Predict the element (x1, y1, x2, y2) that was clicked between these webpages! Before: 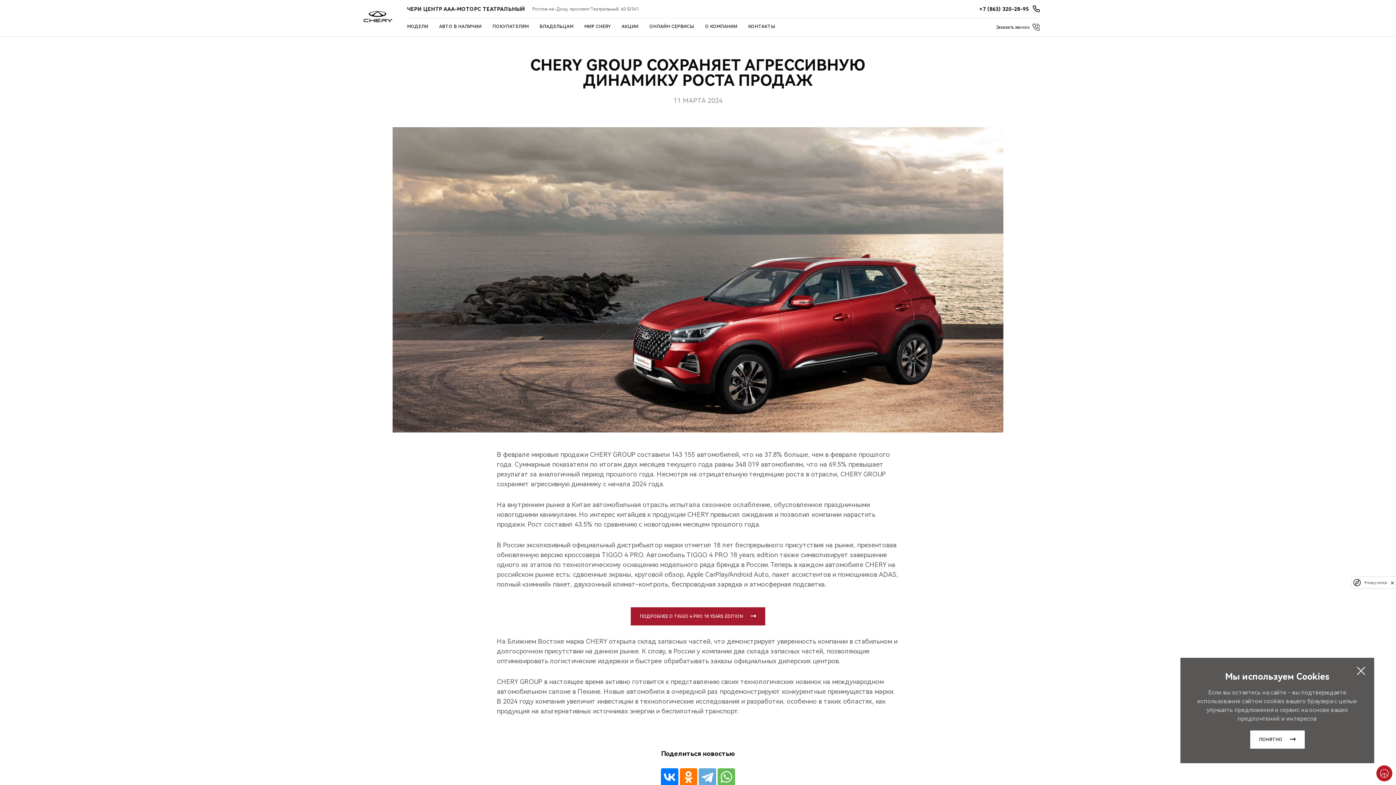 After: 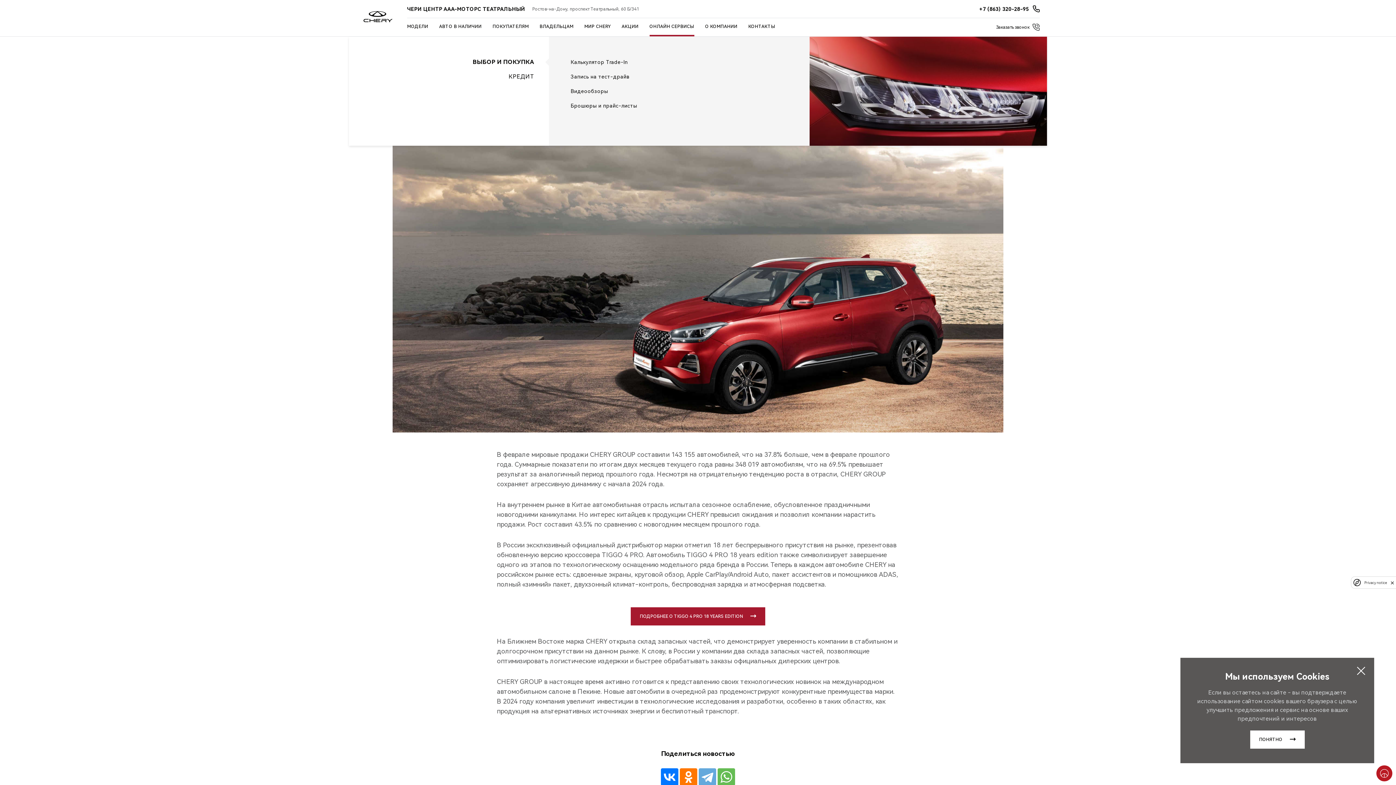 Action: label: ОНЛАЙН СЕРВИСЫ bbox: (649, 18, 694, 36)